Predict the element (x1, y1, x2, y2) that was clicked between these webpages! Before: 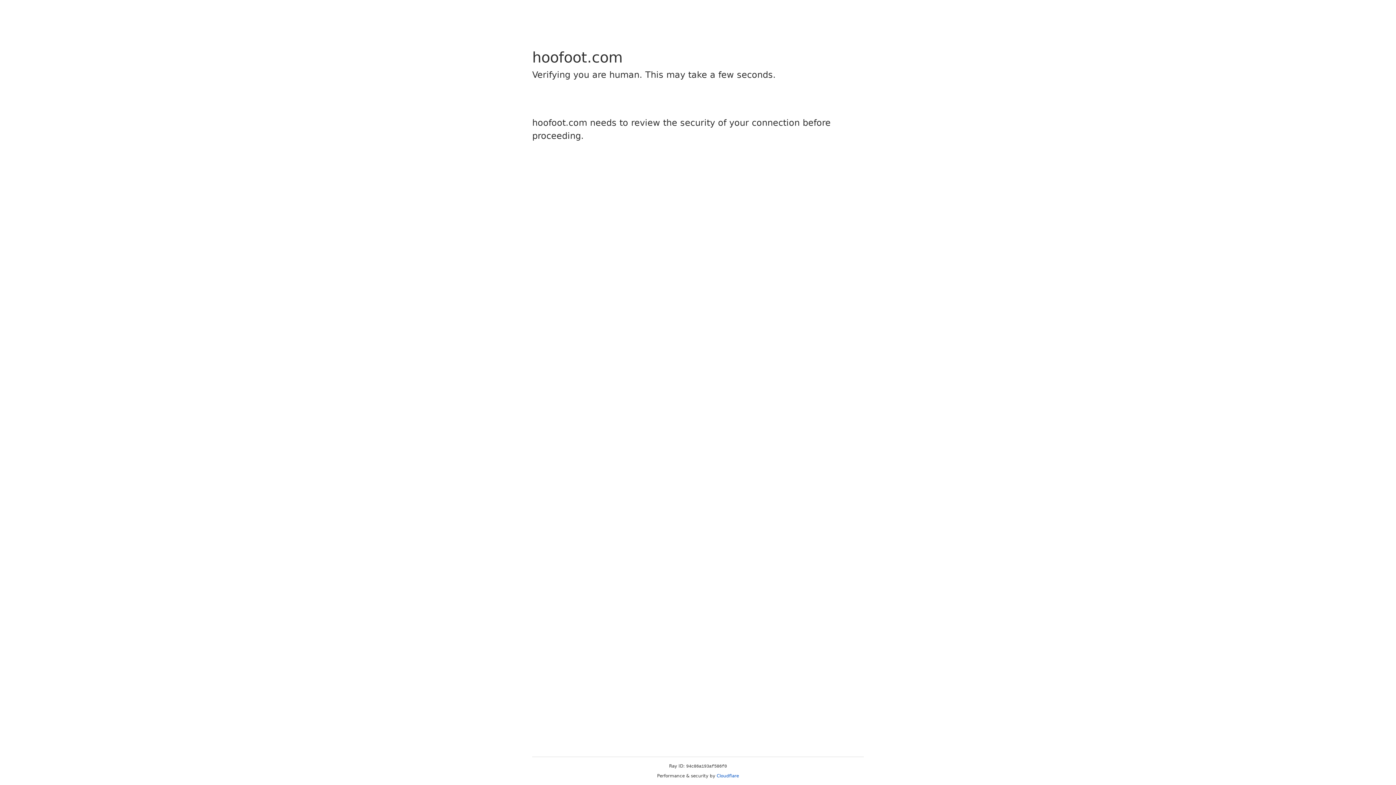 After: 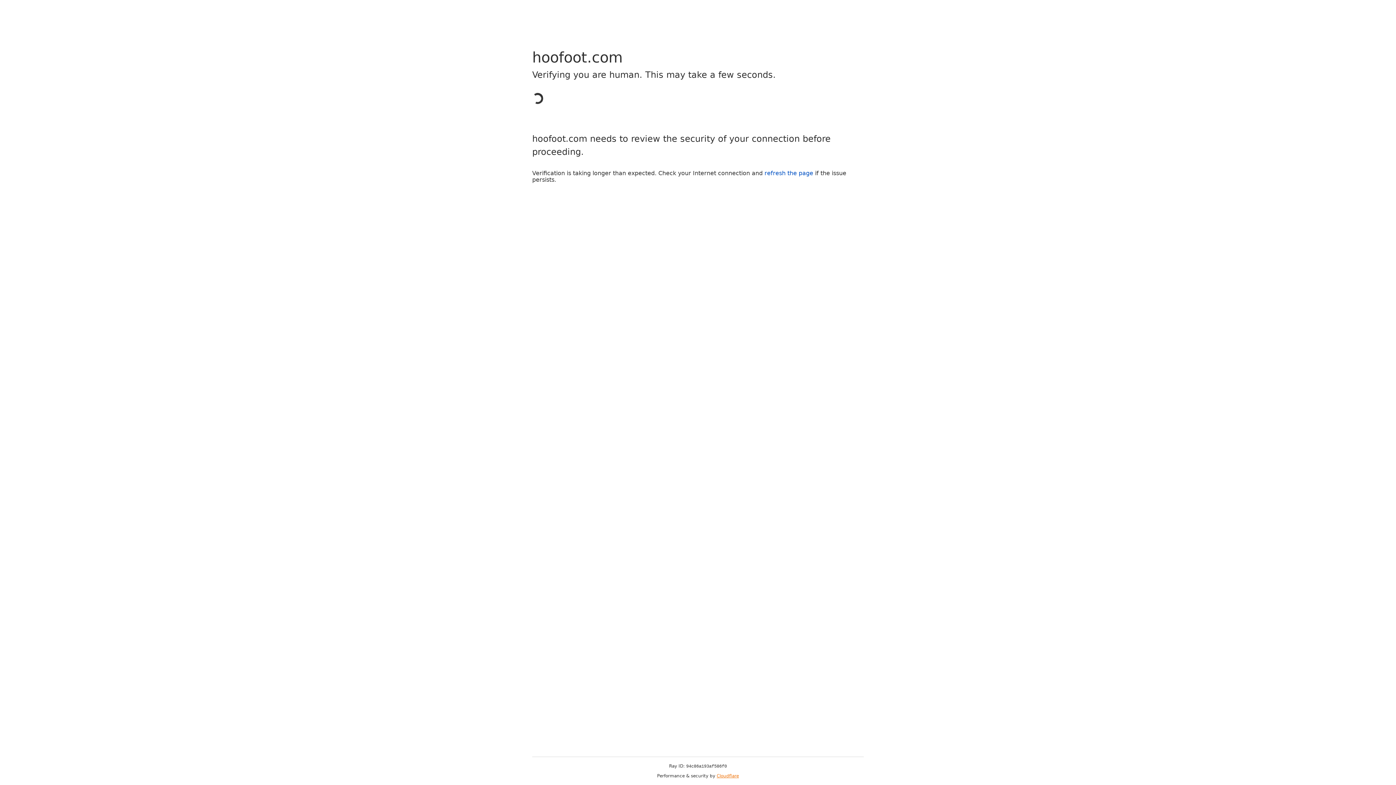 Action: label: Cloudflare bbox: (716, 773, 739, 778)